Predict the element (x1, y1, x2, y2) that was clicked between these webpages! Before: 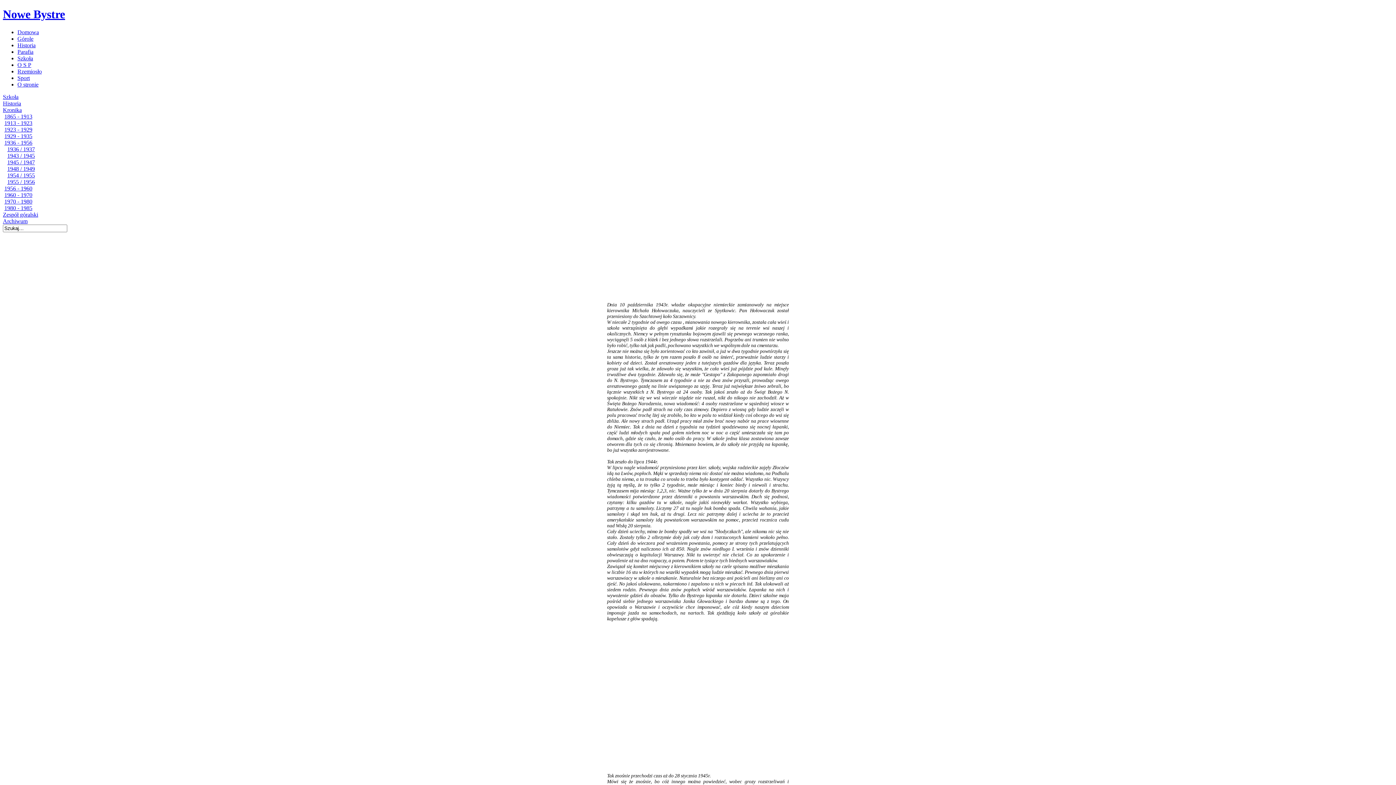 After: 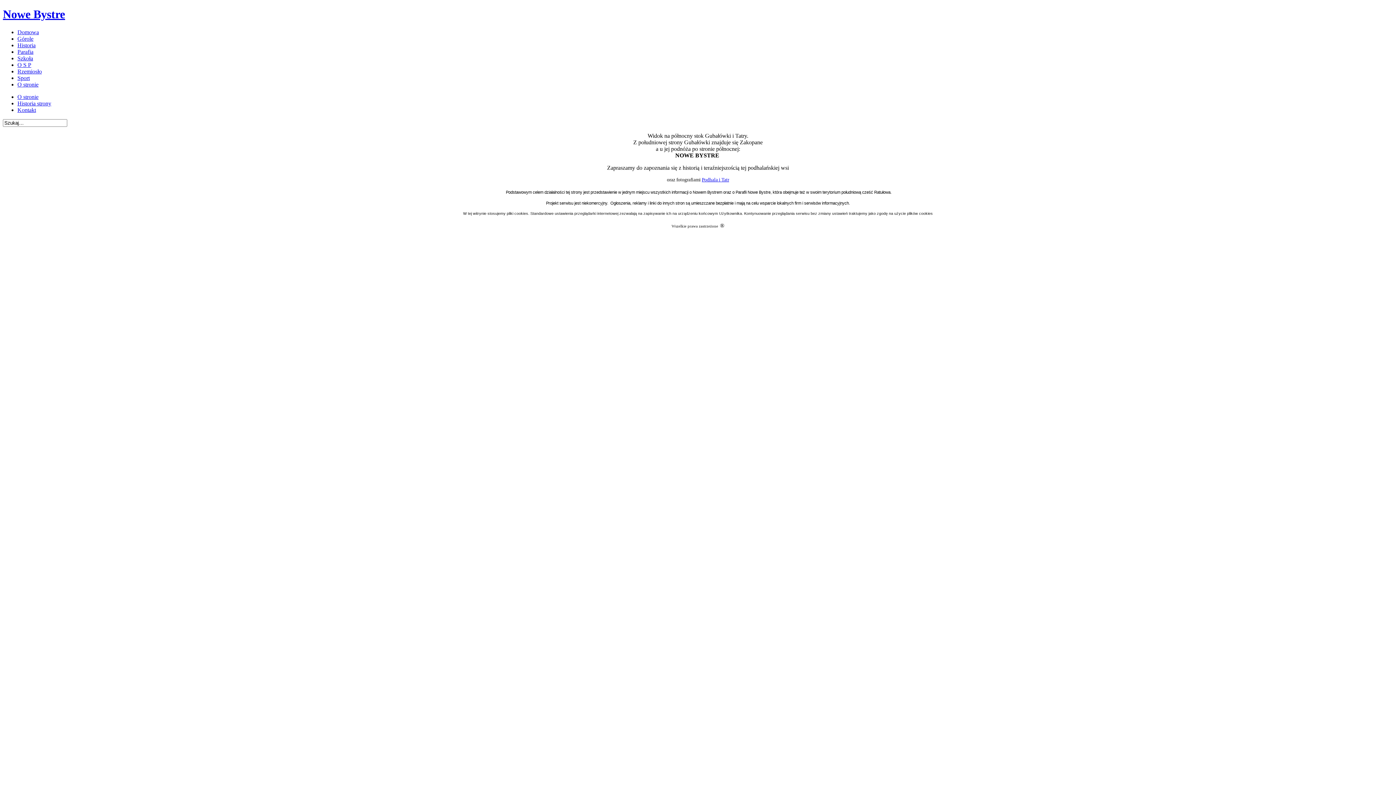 Action: bbox: (17, 81, 38, 87) label: O stronie